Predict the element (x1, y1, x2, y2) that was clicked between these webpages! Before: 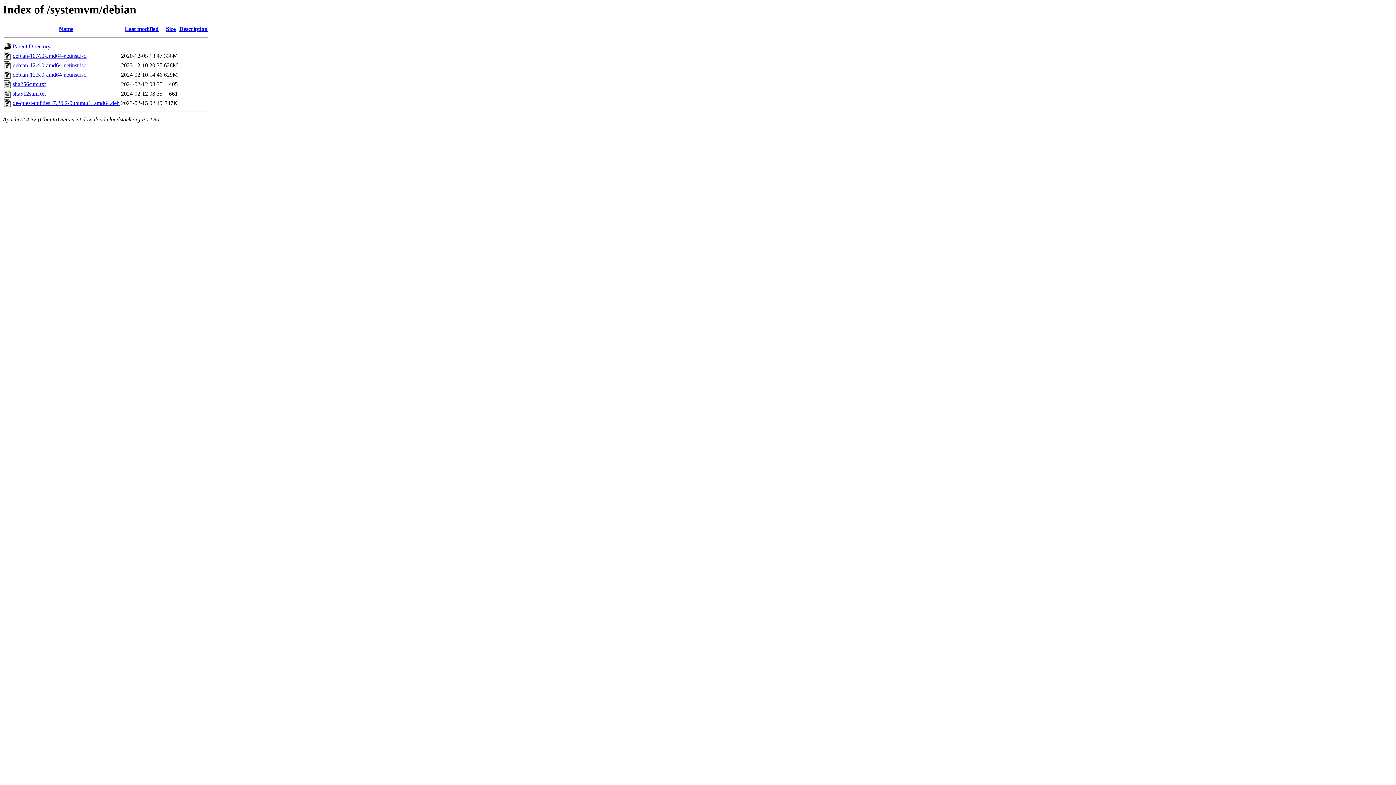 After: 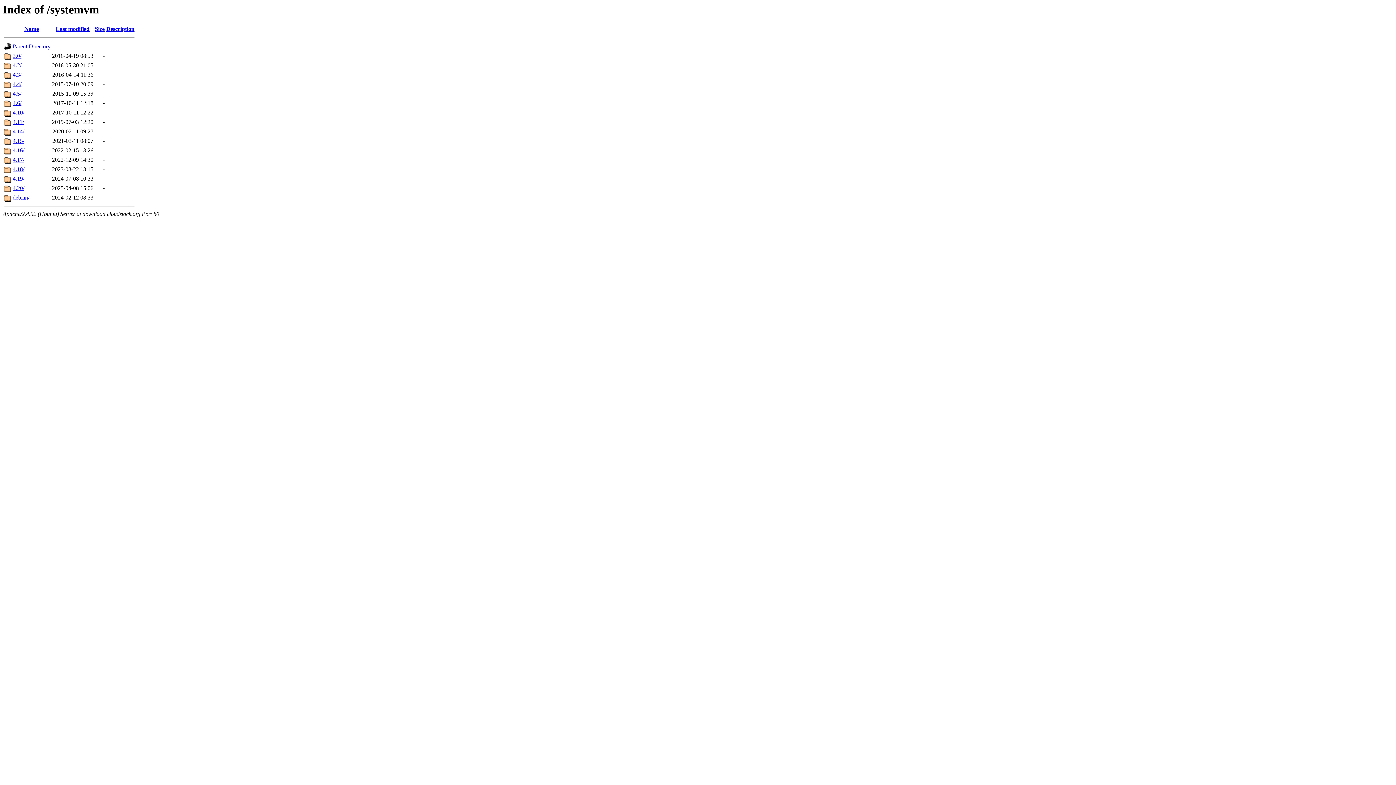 Action: bbox: (12, 43, 50, 49) label: Parent Directory